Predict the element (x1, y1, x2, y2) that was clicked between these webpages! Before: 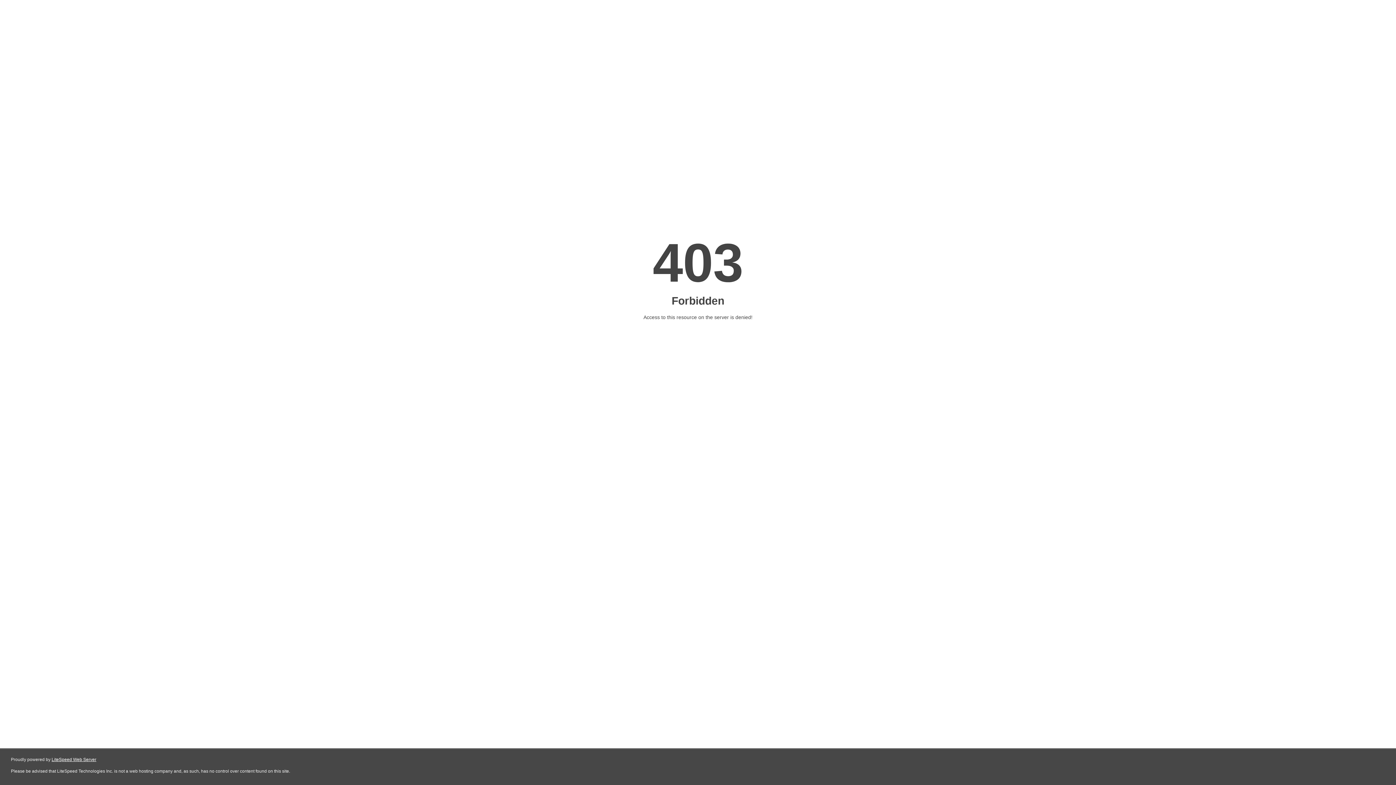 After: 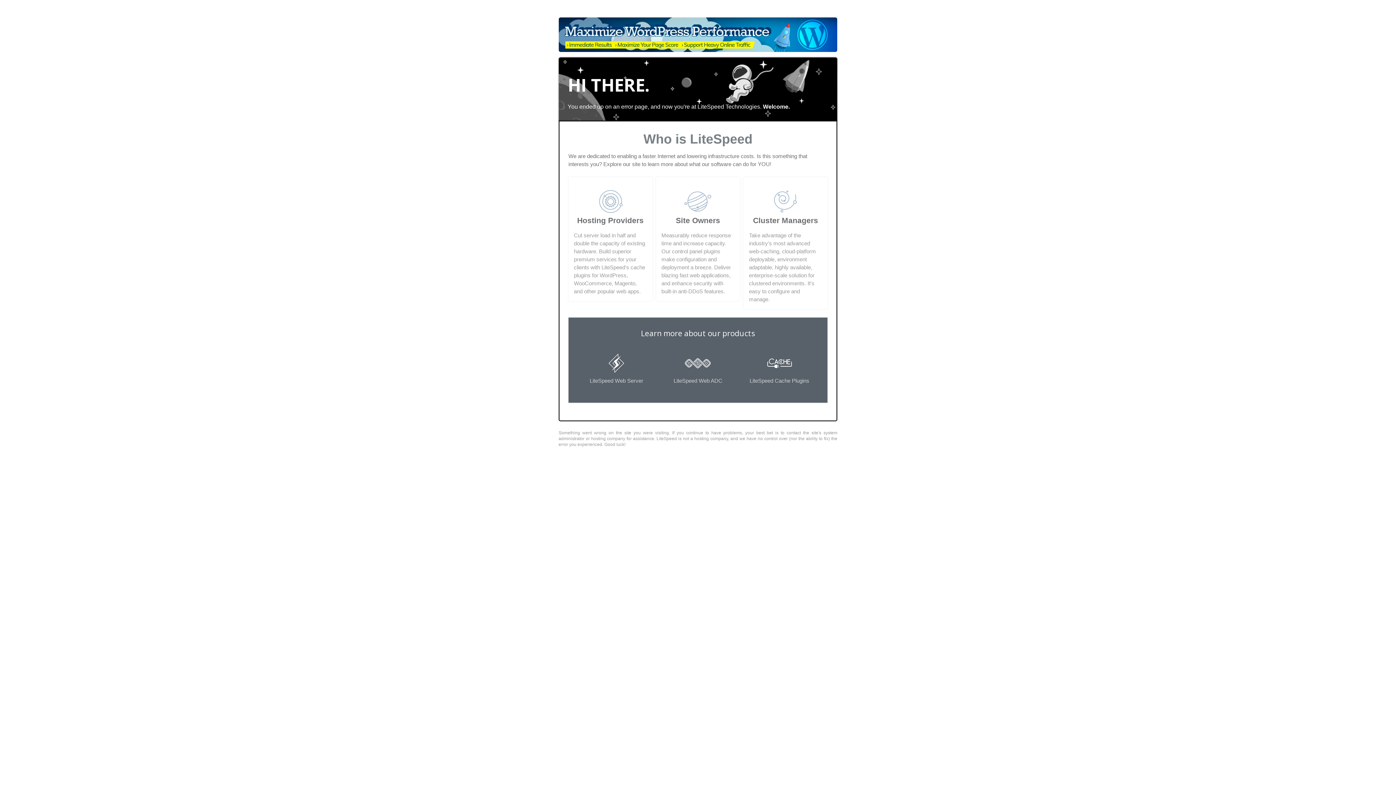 Action: label: LiteSpeed Web Server bbox: (51, 757, 96, 762)